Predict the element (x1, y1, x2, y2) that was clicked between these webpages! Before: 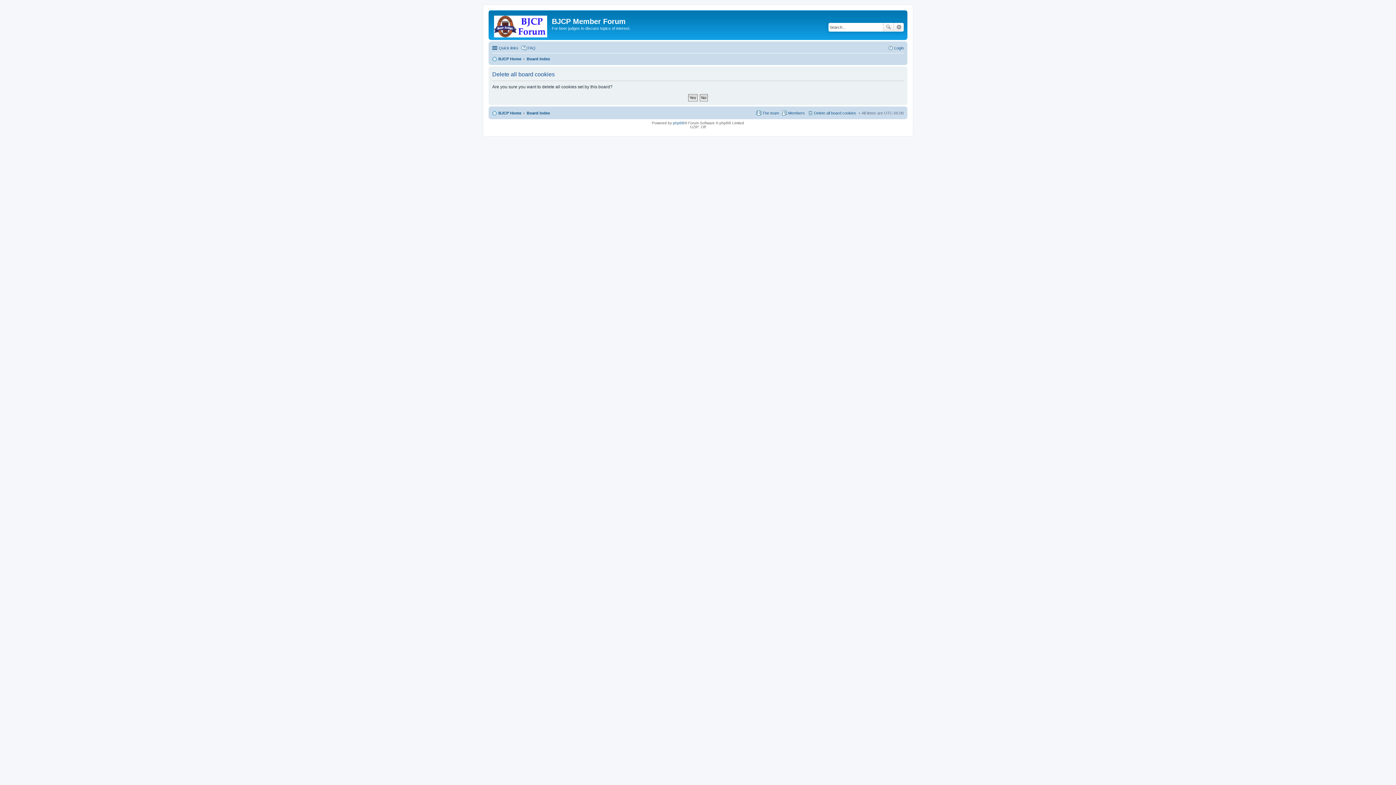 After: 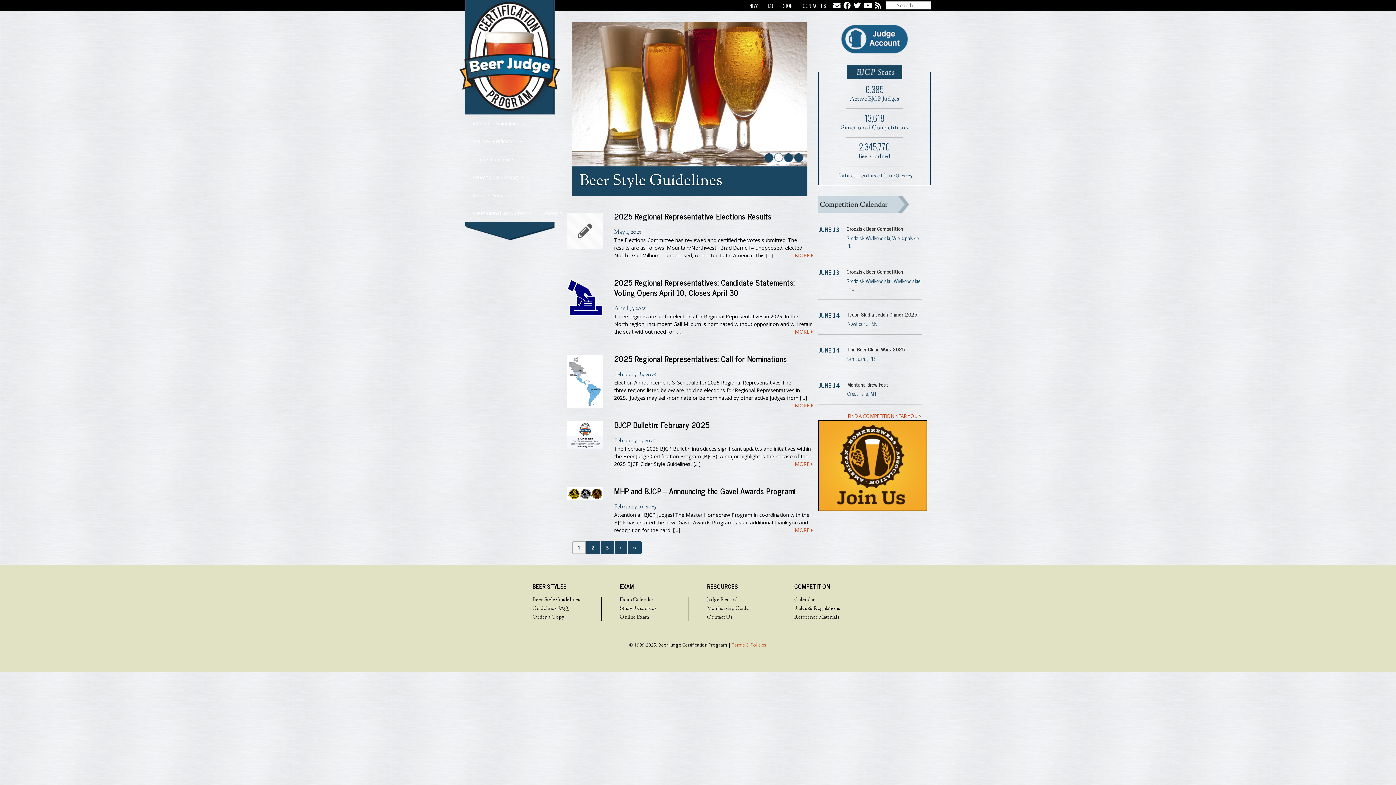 Action: label: BJCP Home bbox: (492, 54, 521, 63)